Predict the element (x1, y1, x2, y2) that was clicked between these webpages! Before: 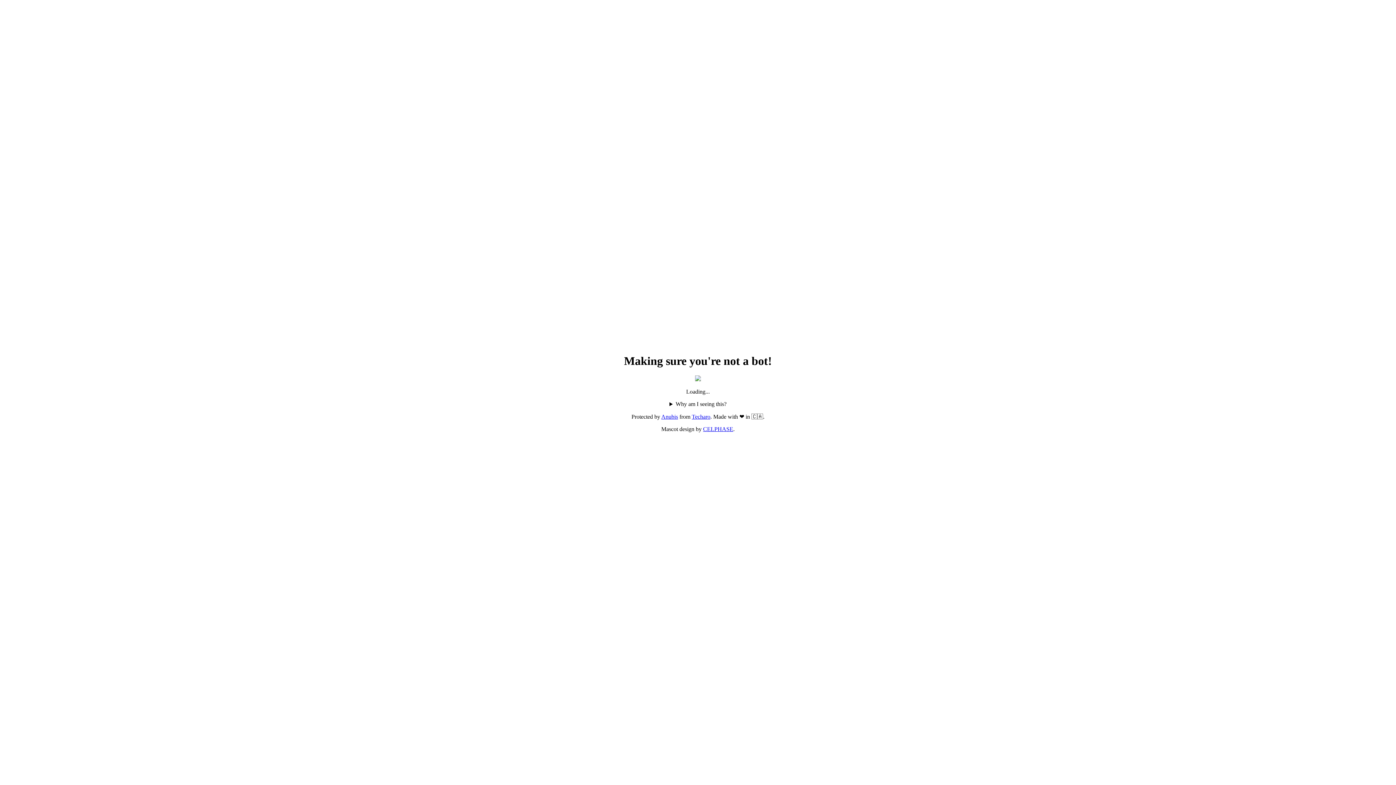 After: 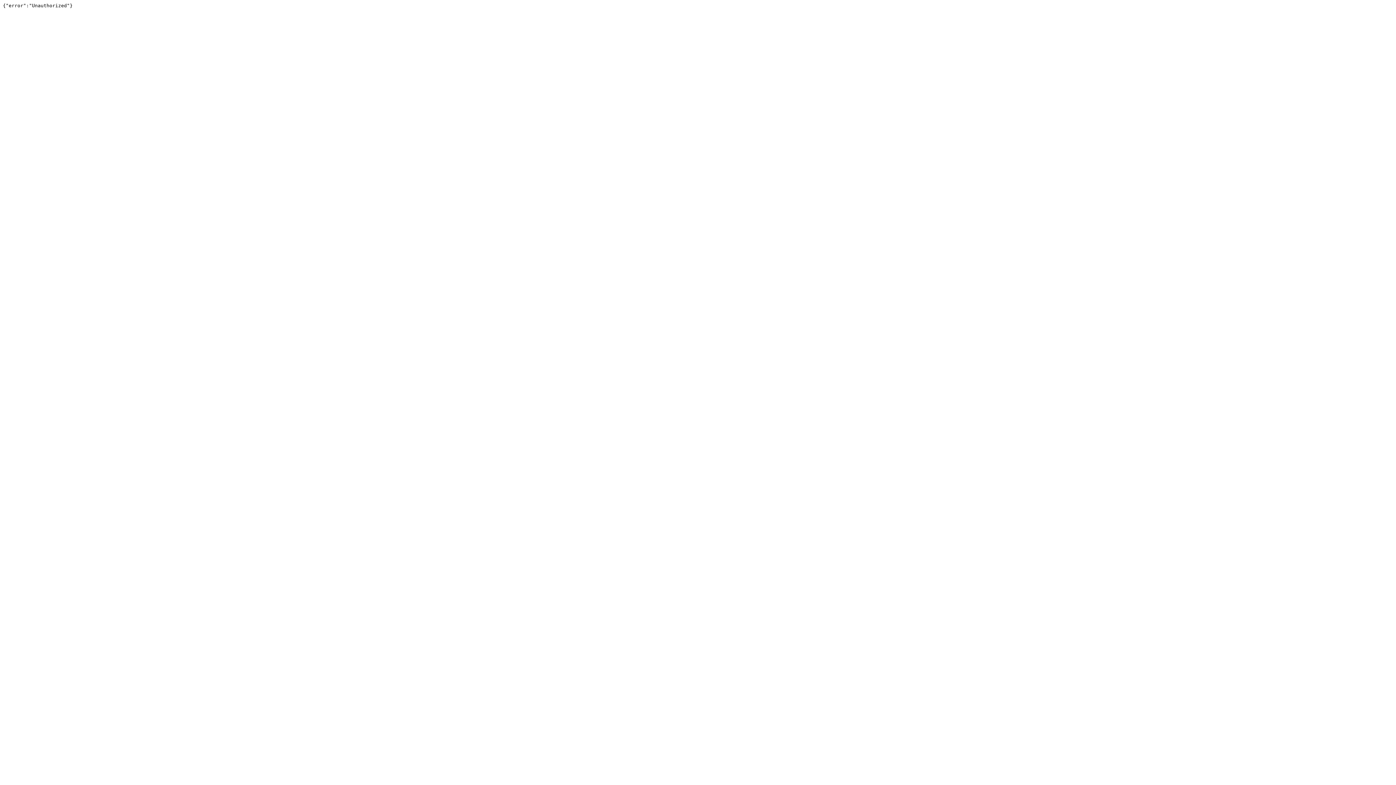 Action: bbox: (692, 413, 710, 420) label: Techaro